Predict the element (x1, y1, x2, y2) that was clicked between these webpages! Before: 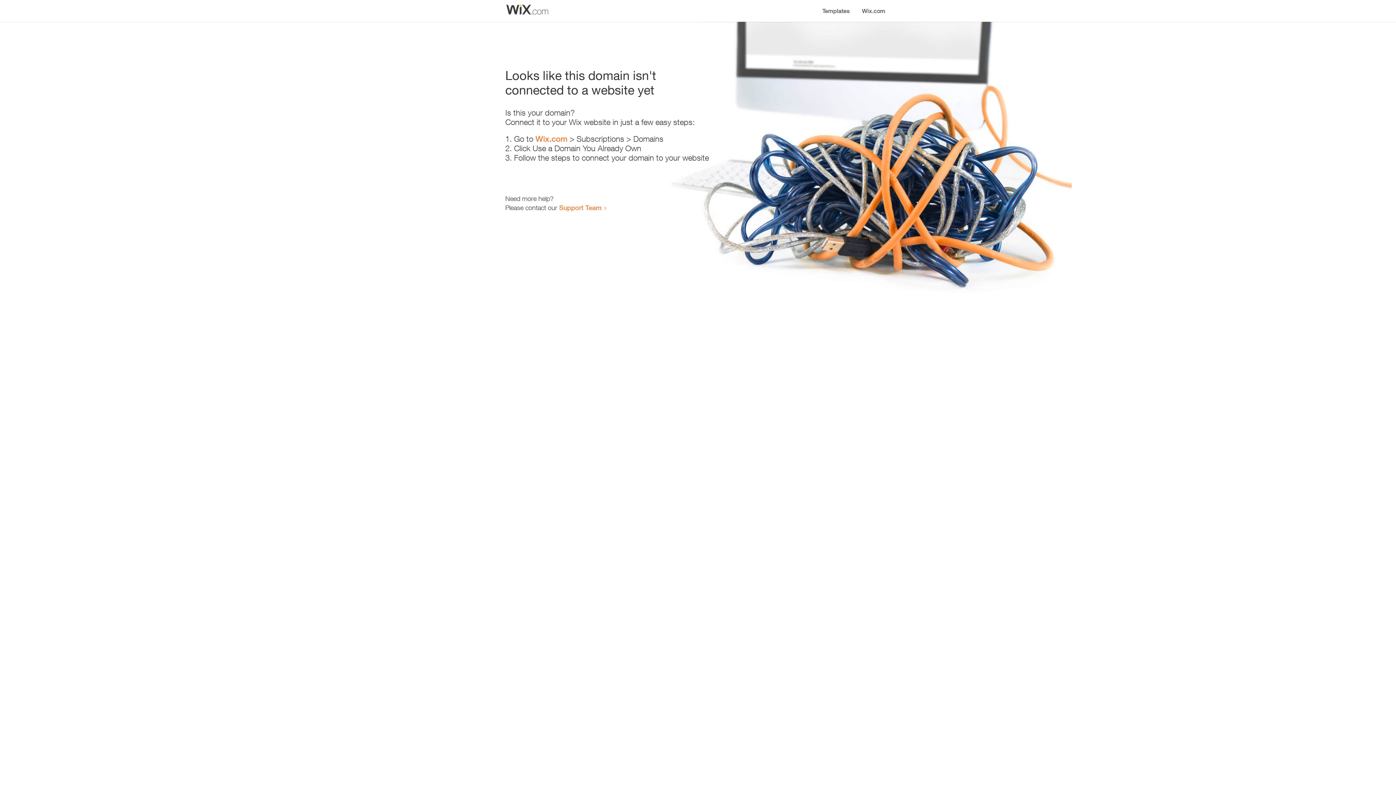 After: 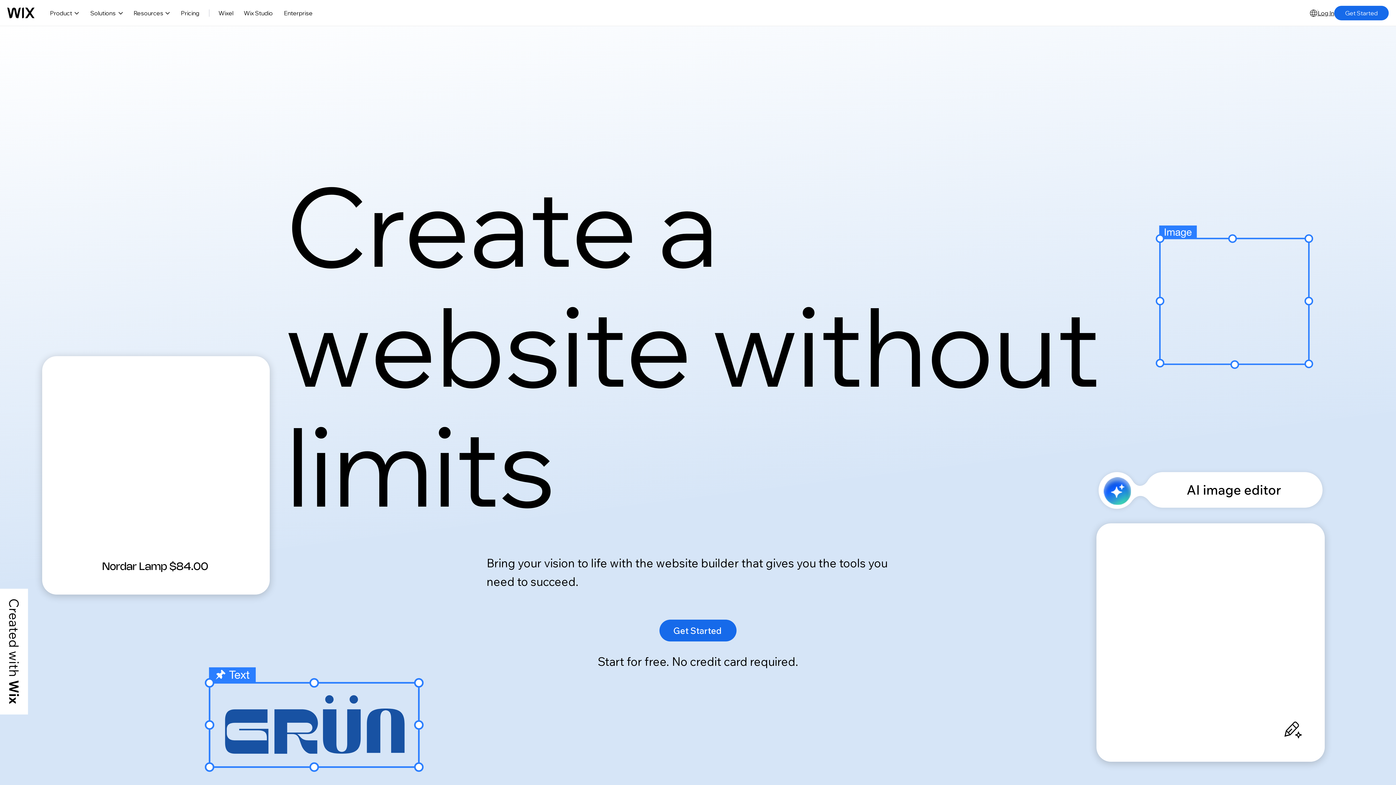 Action: bbox: (856, 0, 890, 14) label: Wix.com